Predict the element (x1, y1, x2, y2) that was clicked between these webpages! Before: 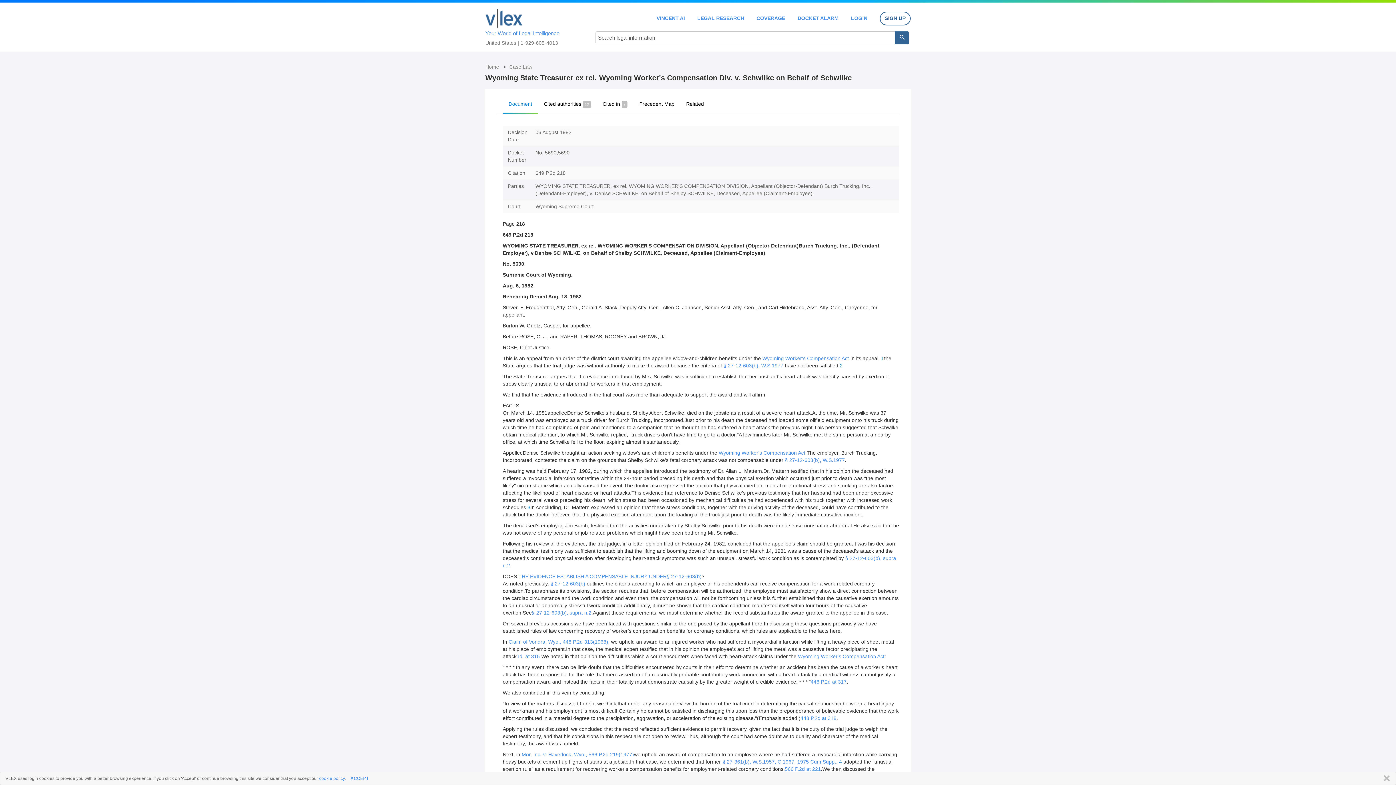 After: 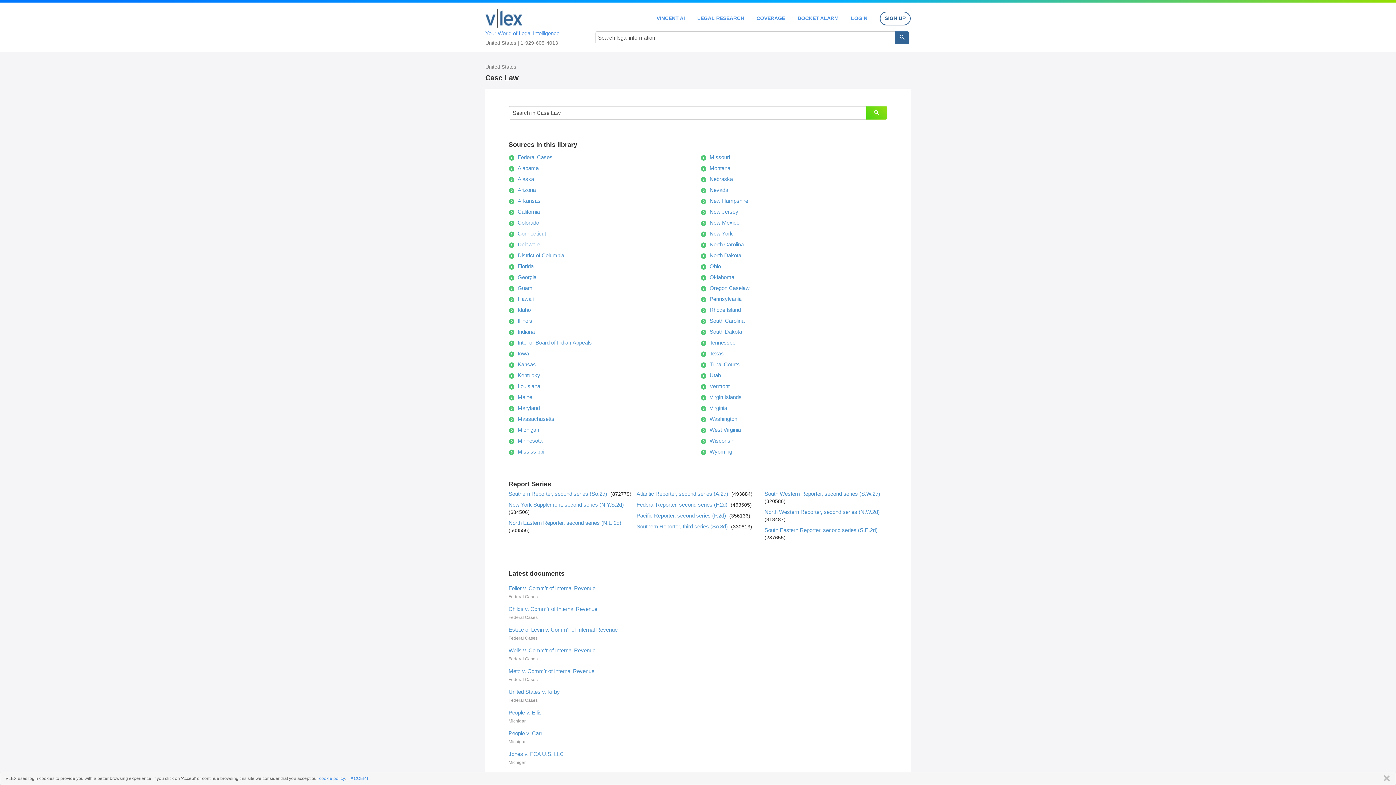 Action: bbox: (485, 5, 580, 37) label: Your World of Legal Intelligence